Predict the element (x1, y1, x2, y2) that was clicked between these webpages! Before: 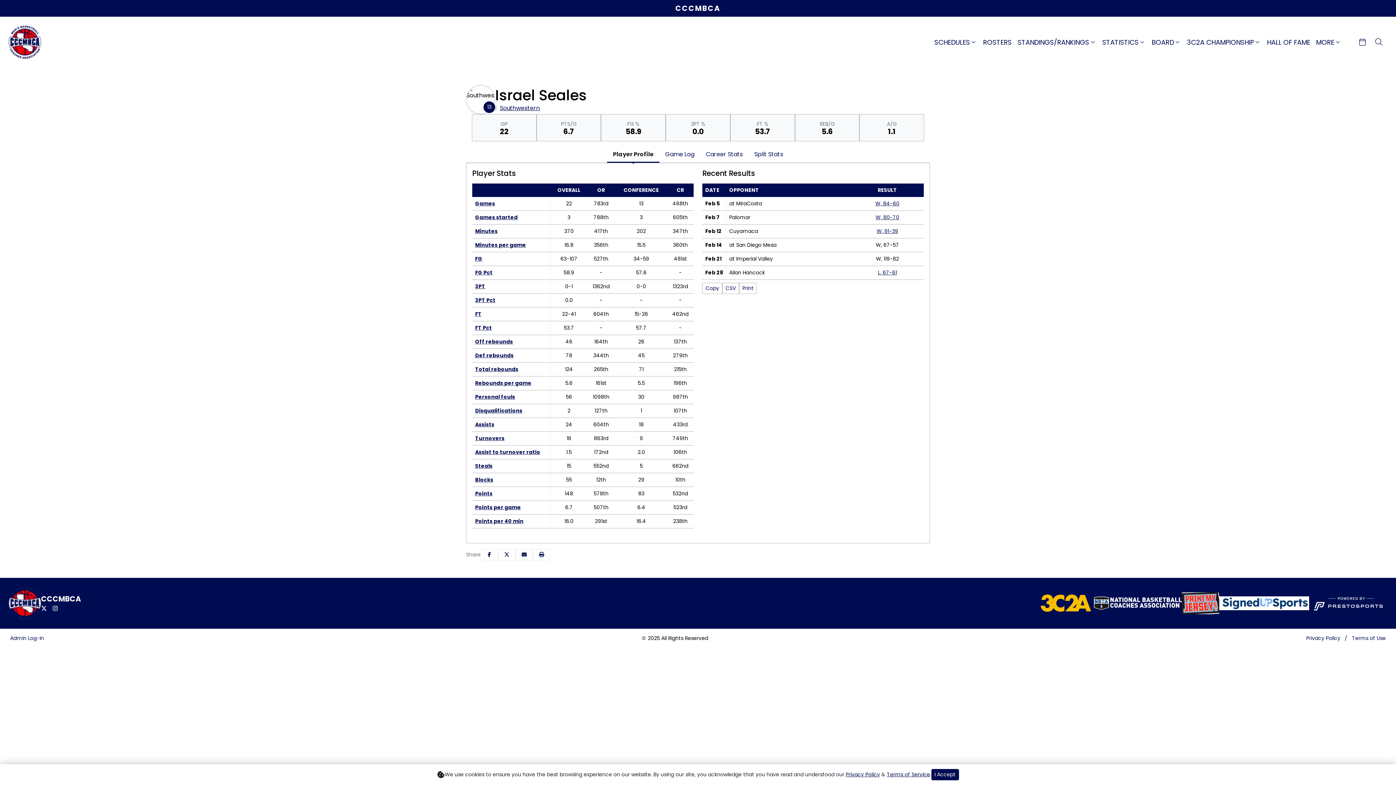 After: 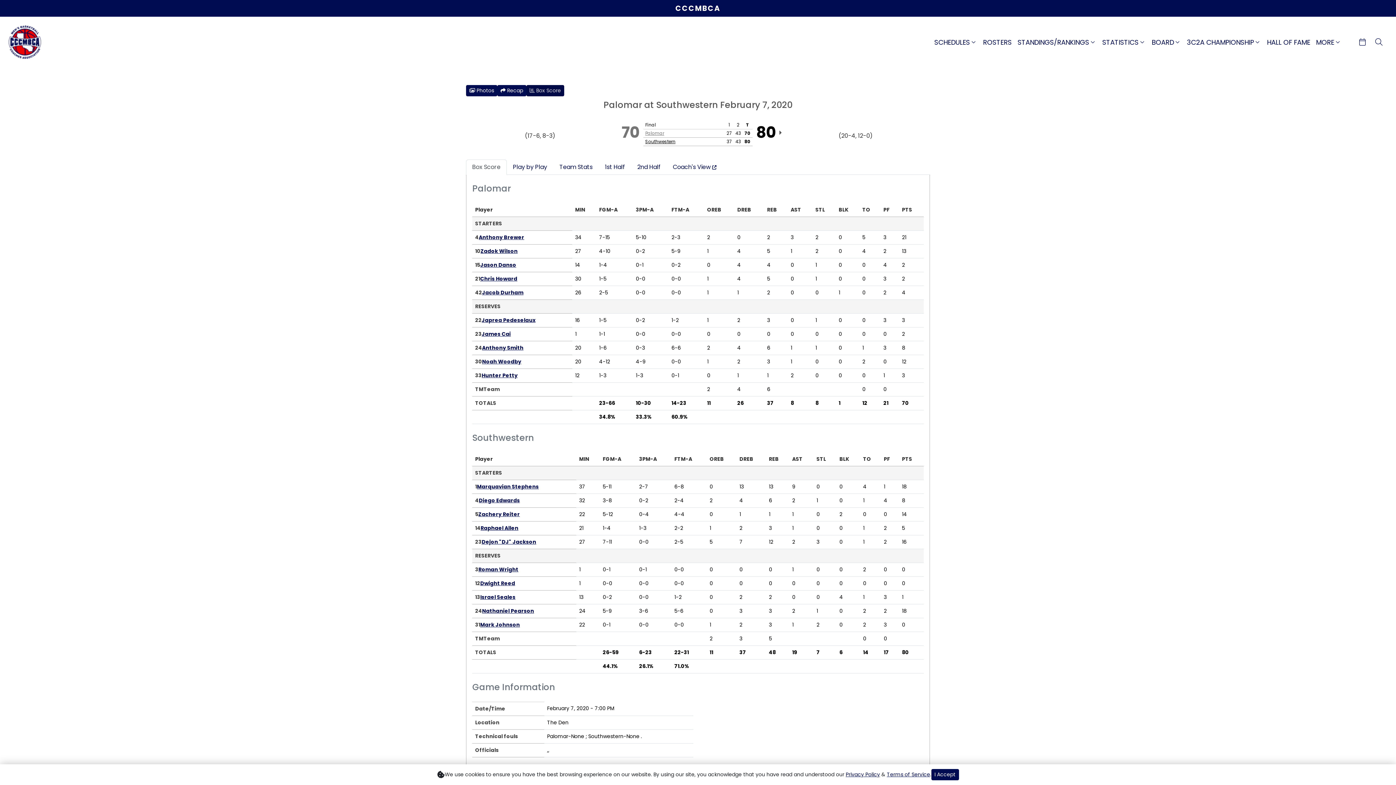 Action: bbox: (875, 213, 899, 221) label: Men's Basketball event: February 7 07:00 PM: vs. Palomar: Box Score